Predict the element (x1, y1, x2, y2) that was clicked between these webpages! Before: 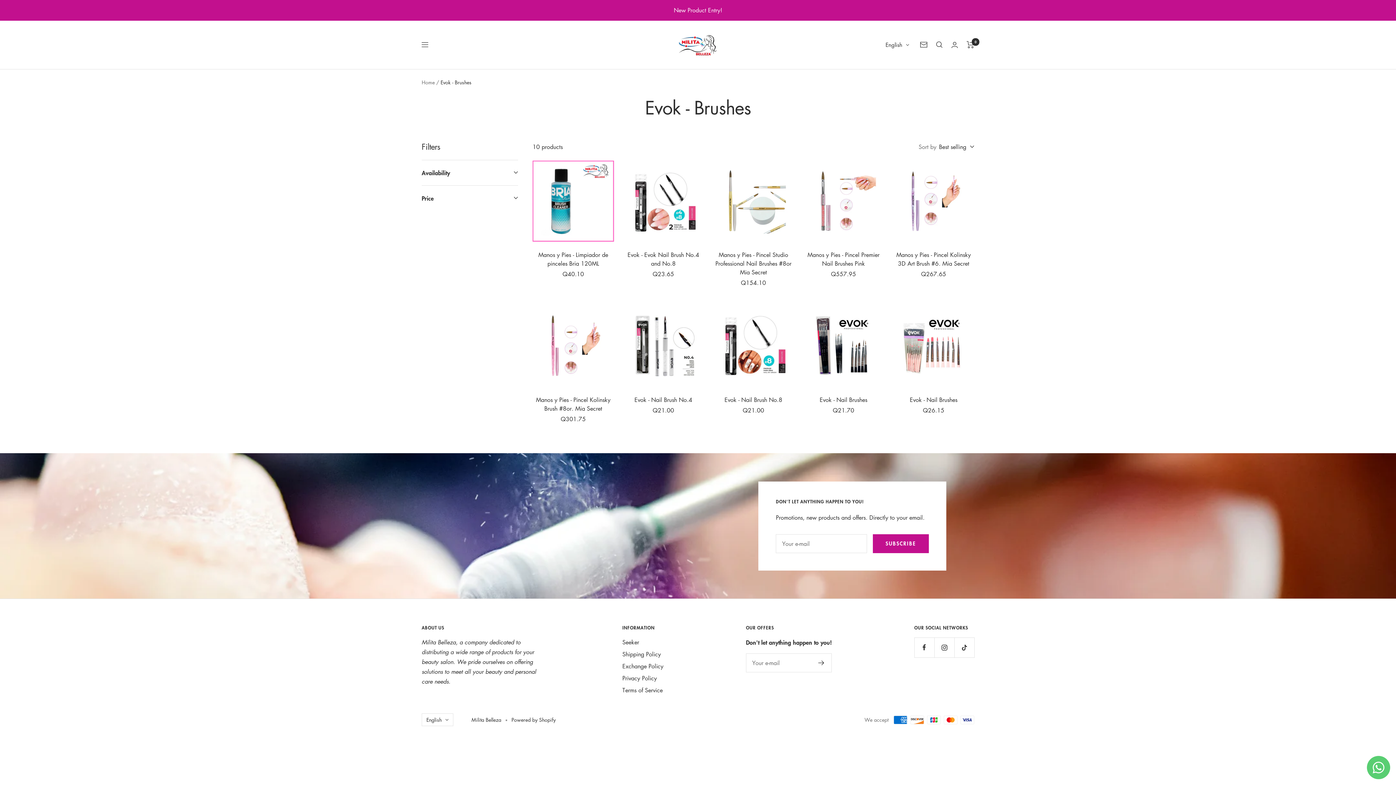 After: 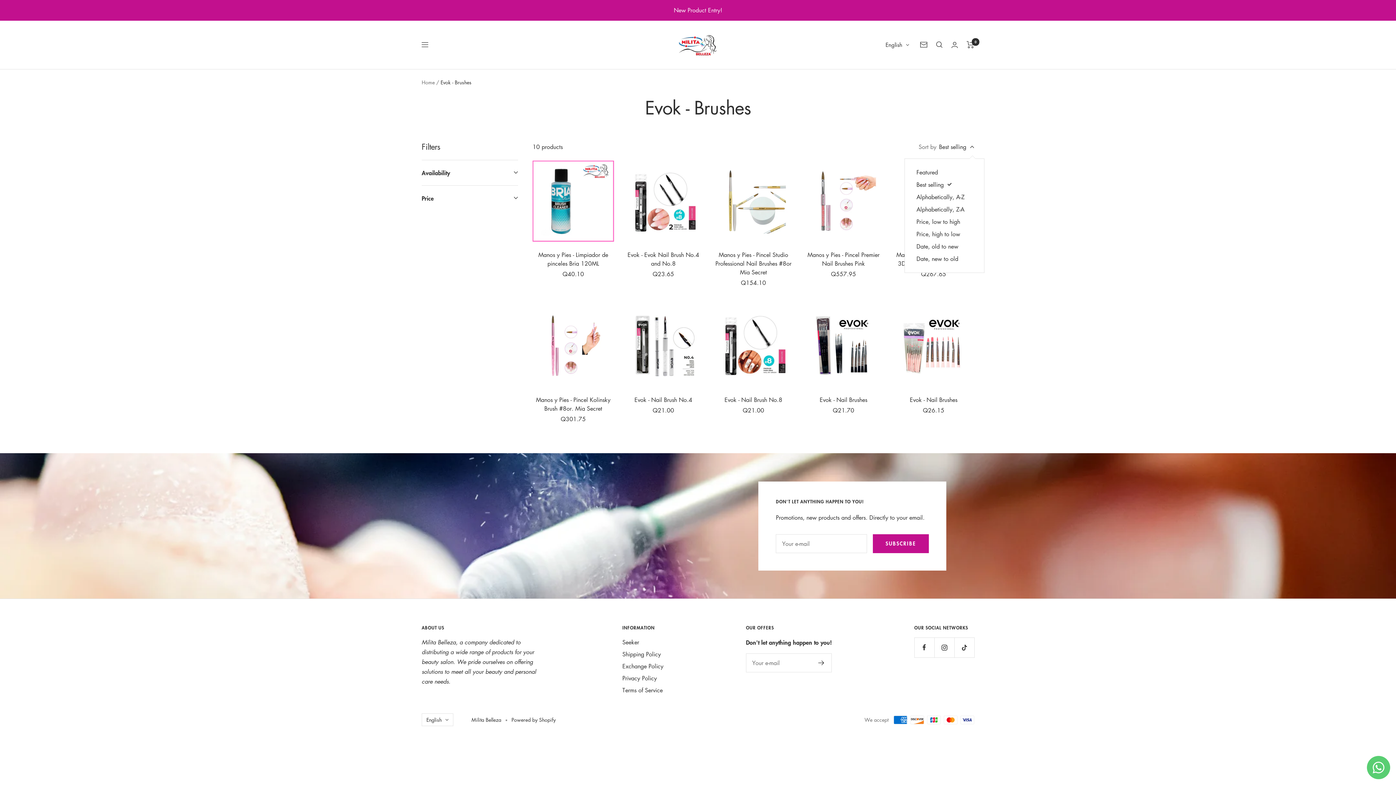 Action: bbox: (939, 142, 974, 151) label: Best selling